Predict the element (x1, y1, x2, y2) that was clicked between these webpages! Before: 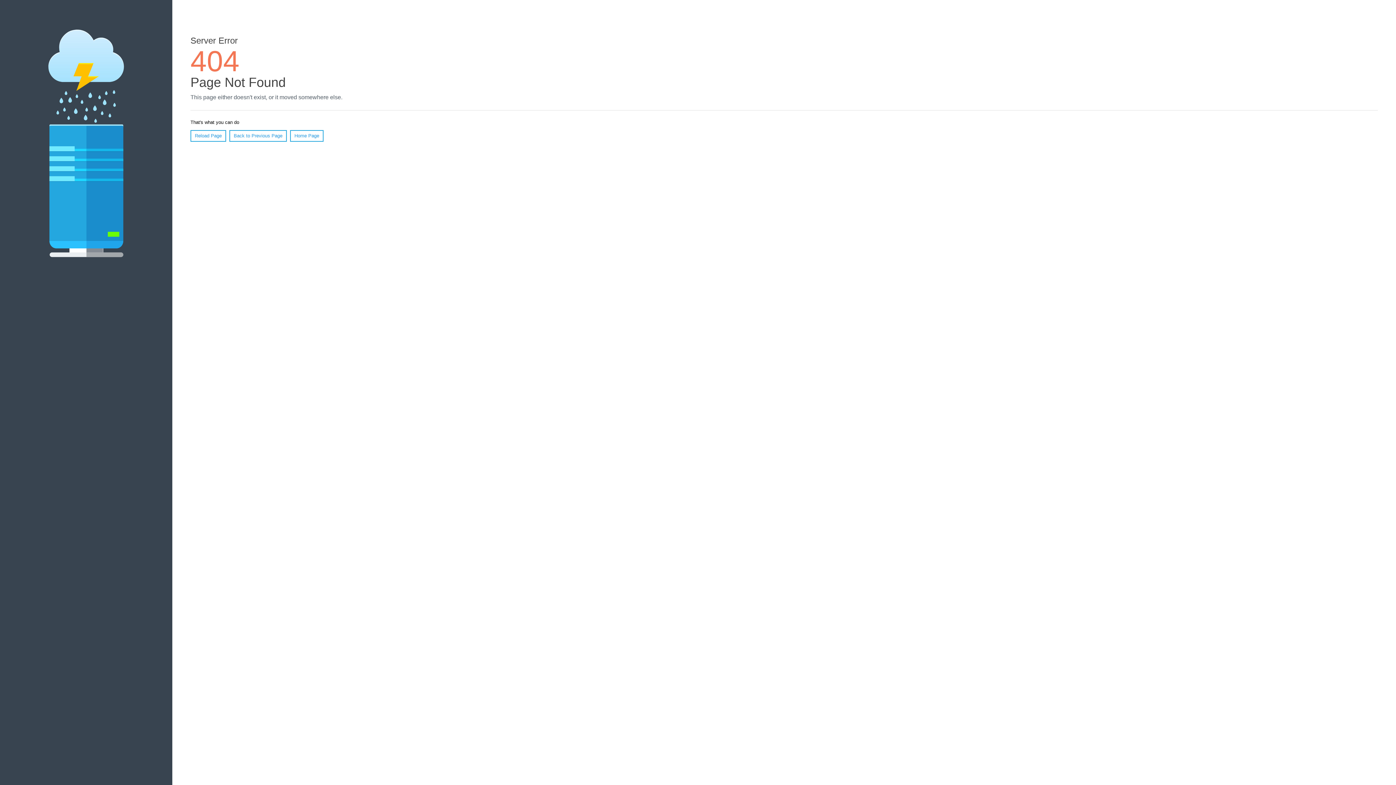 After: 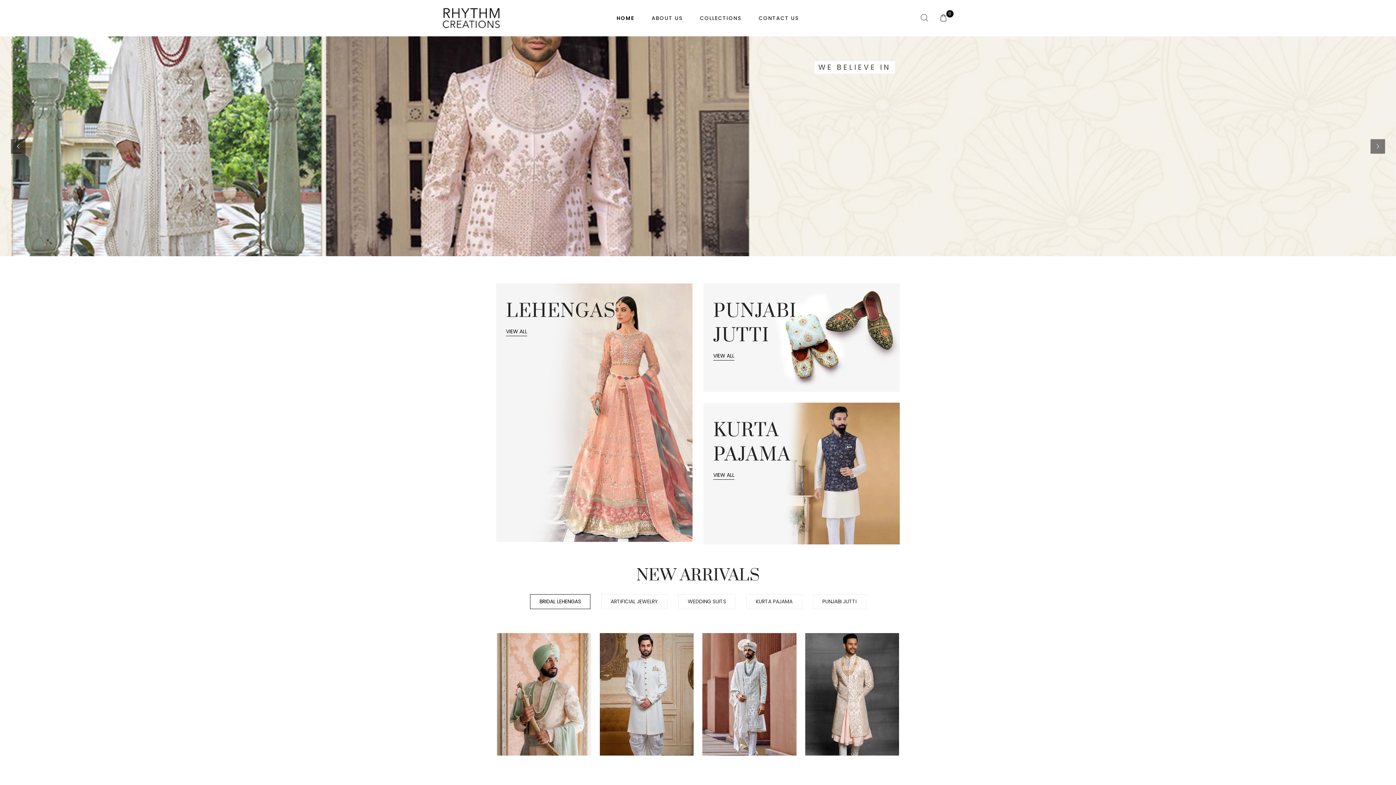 Action: label: Home Page bbox: (290, 130, 323, 141)